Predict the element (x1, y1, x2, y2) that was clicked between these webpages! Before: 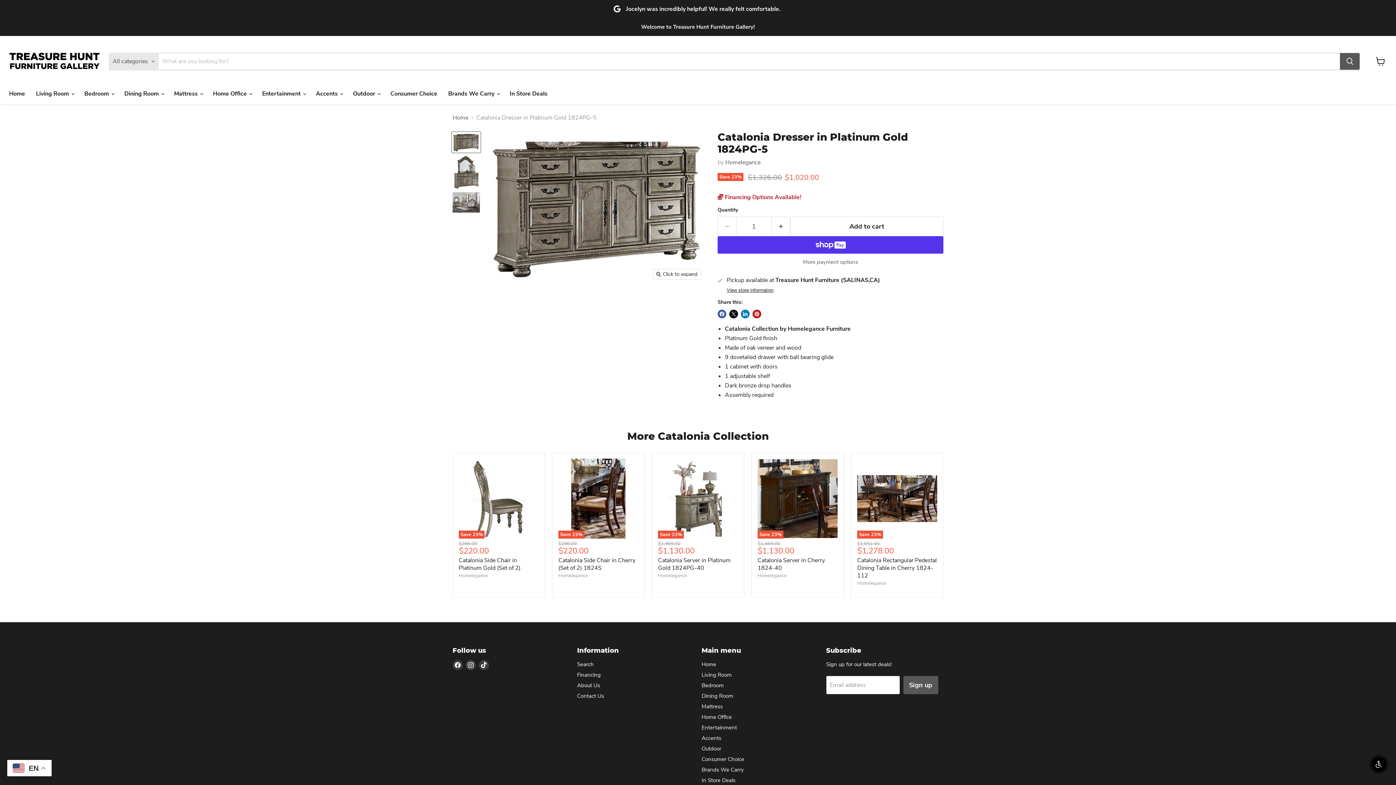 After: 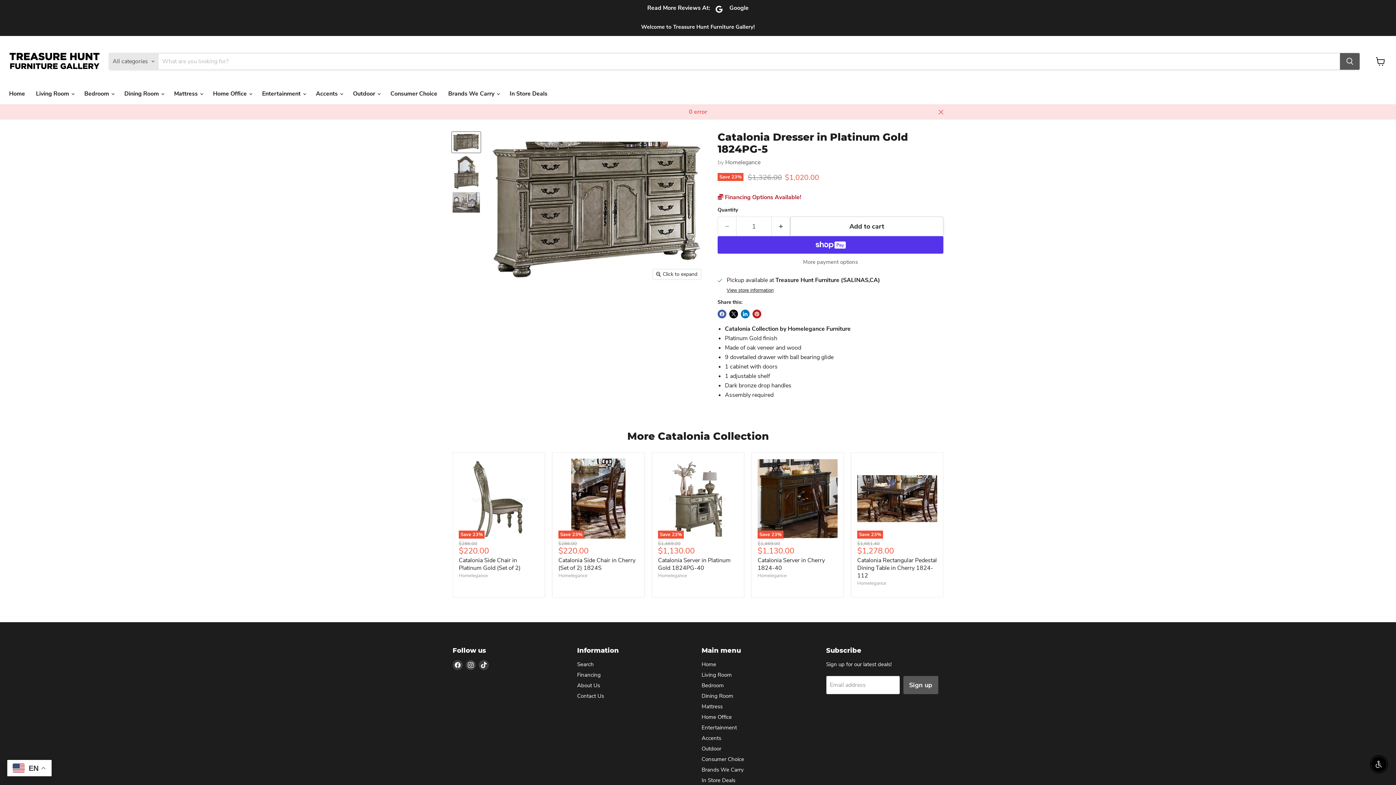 Action: bbox: (790, 216, 943, 236) label: Add to cart